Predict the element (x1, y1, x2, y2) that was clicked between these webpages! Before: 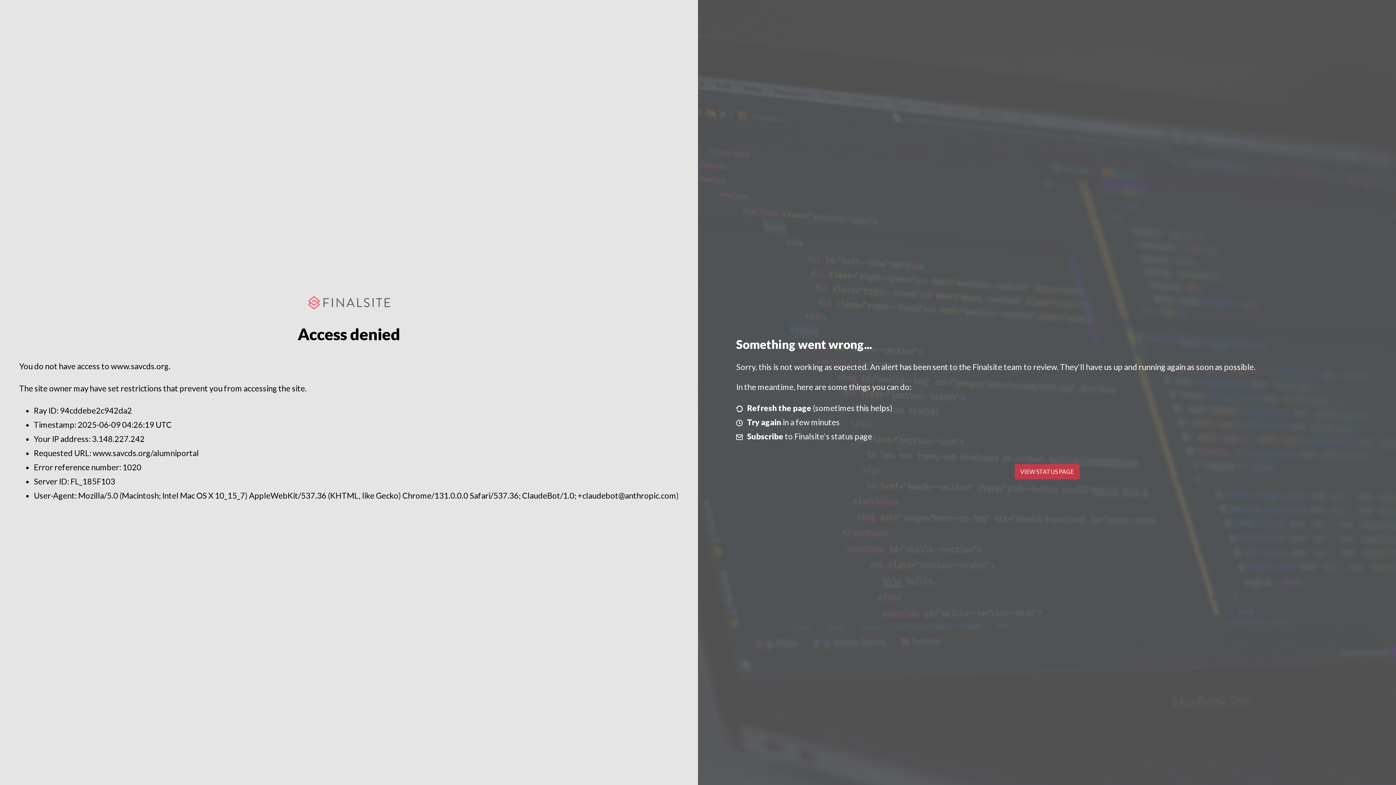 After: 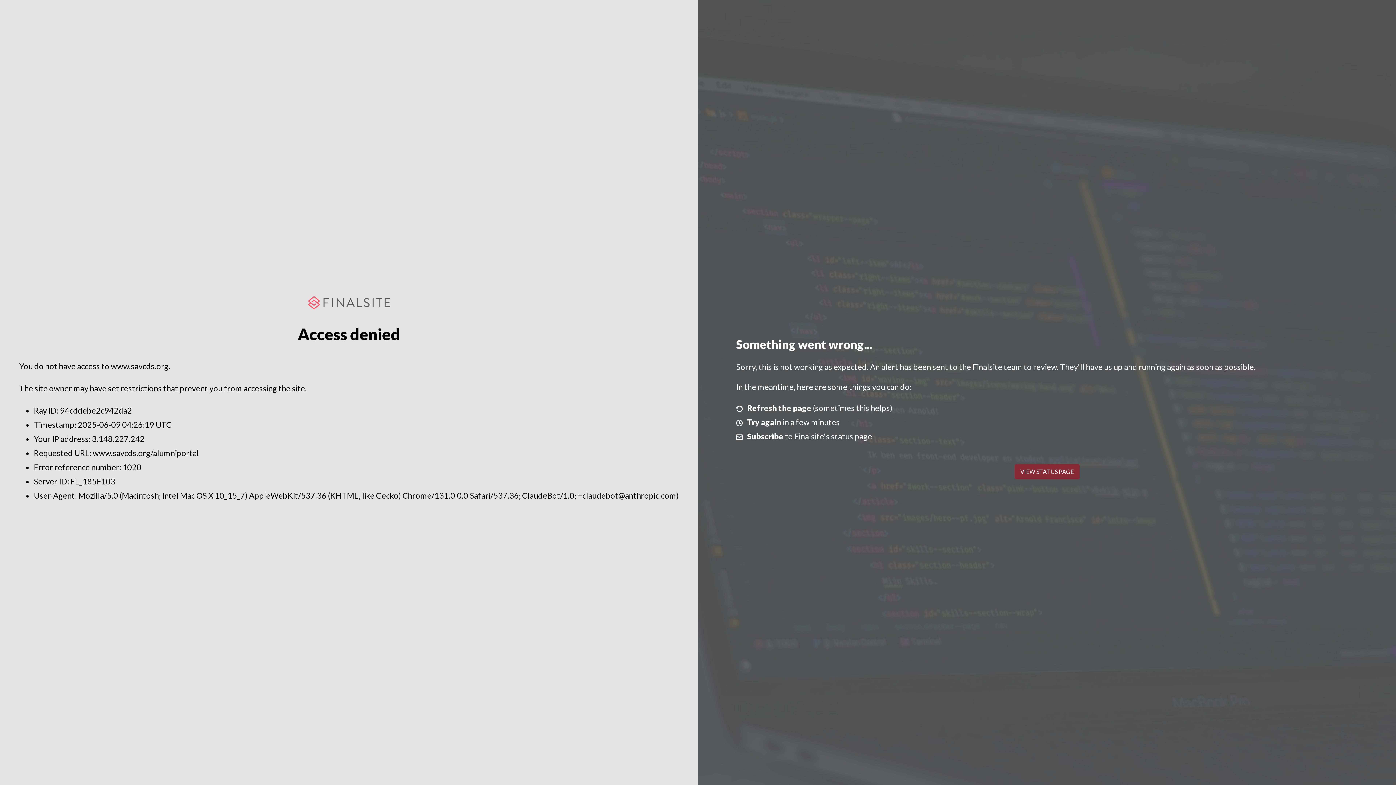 Action: bbox: (1014, 464, 1079, 479) label: VIEW STATUS PAGE